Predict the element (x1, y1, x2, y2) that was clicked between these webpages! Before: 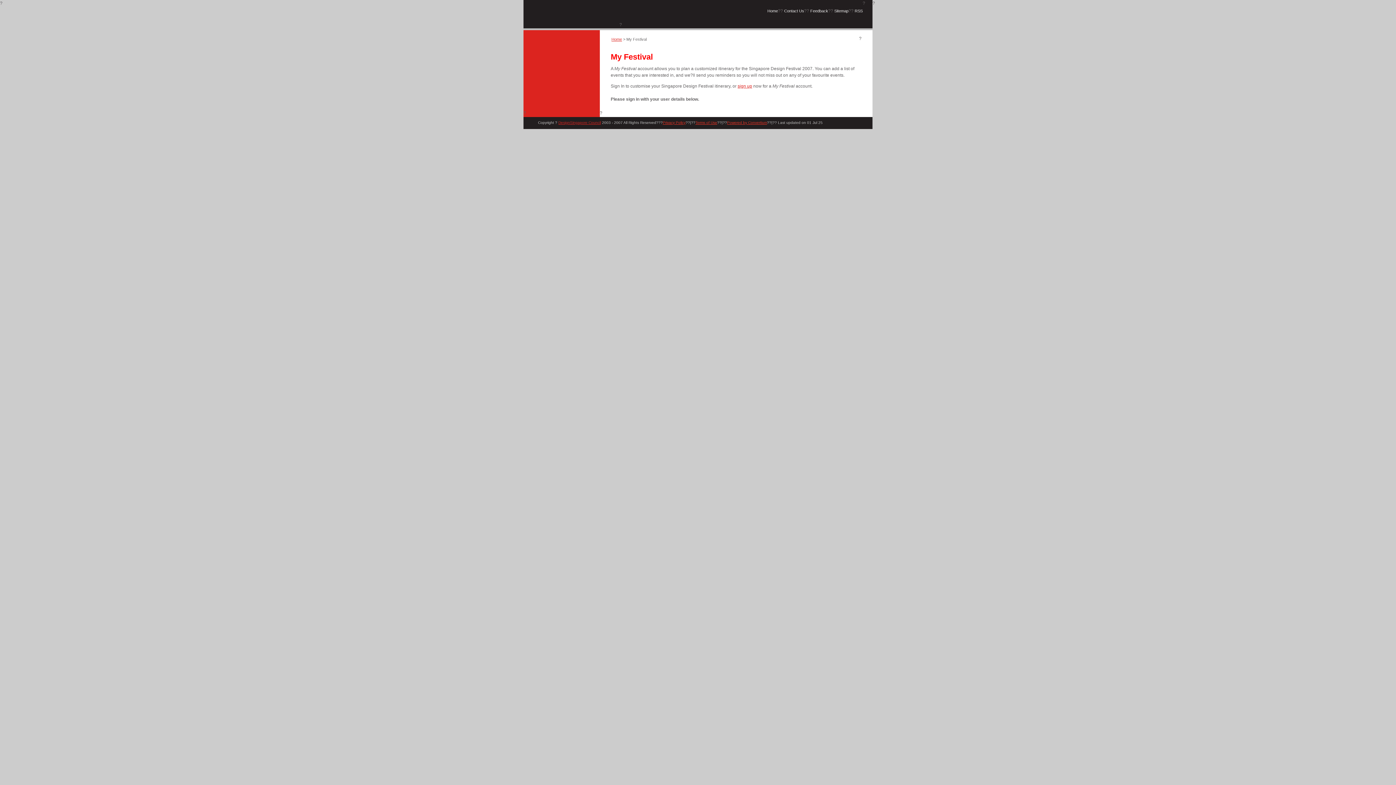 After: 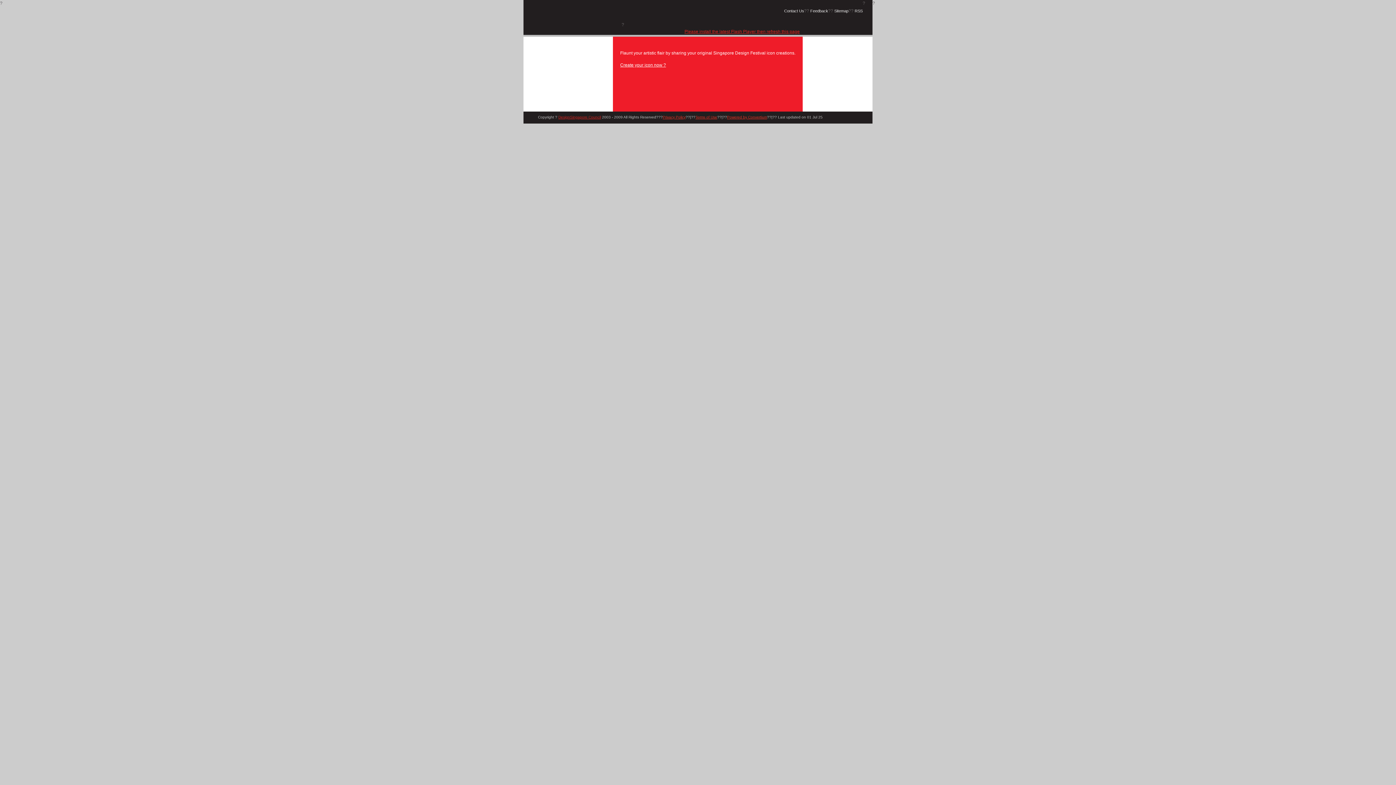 Action: bbox: (767, 8, 778, 13) label: Home